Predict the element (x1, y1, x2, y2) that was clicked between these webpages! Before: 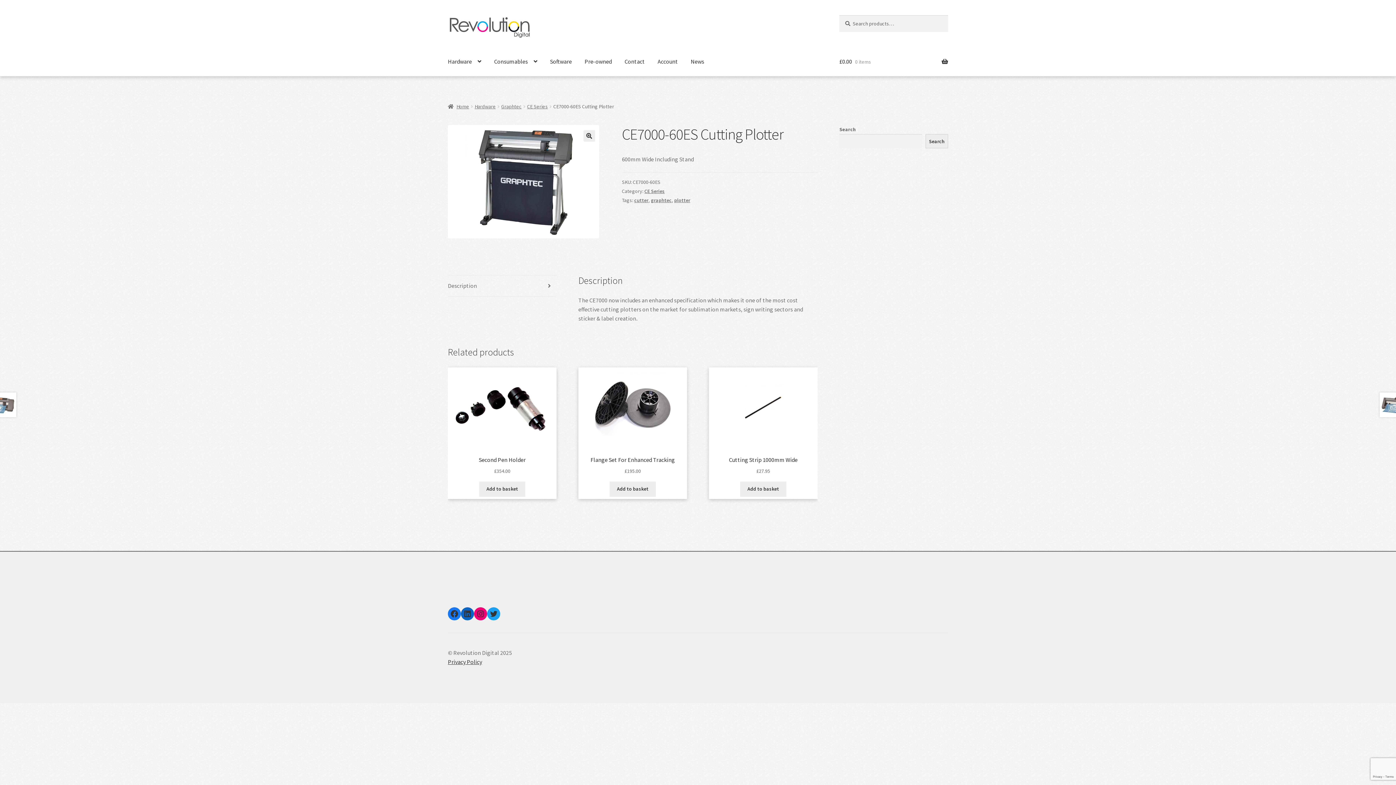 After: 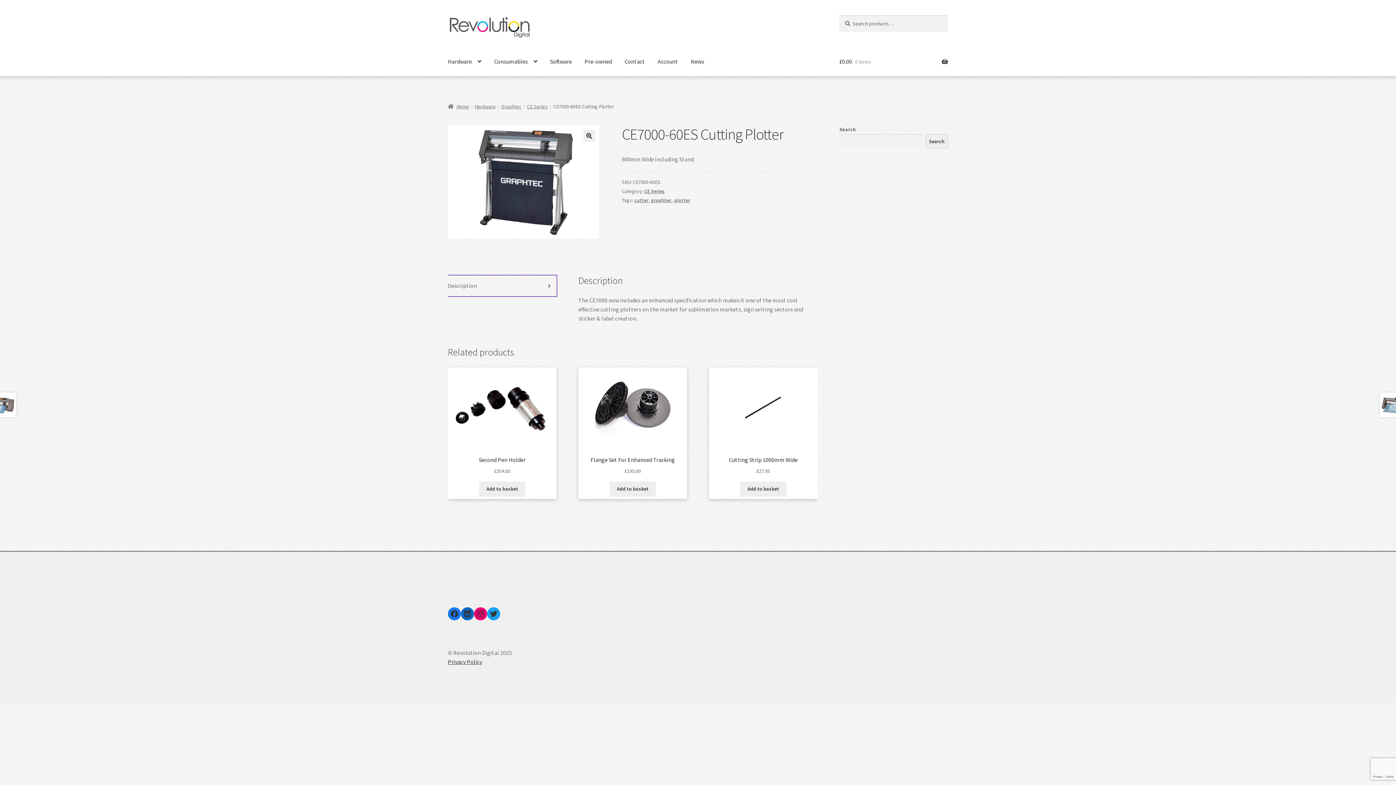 Action: label: Description bbox: (448, 275, 556, 296)